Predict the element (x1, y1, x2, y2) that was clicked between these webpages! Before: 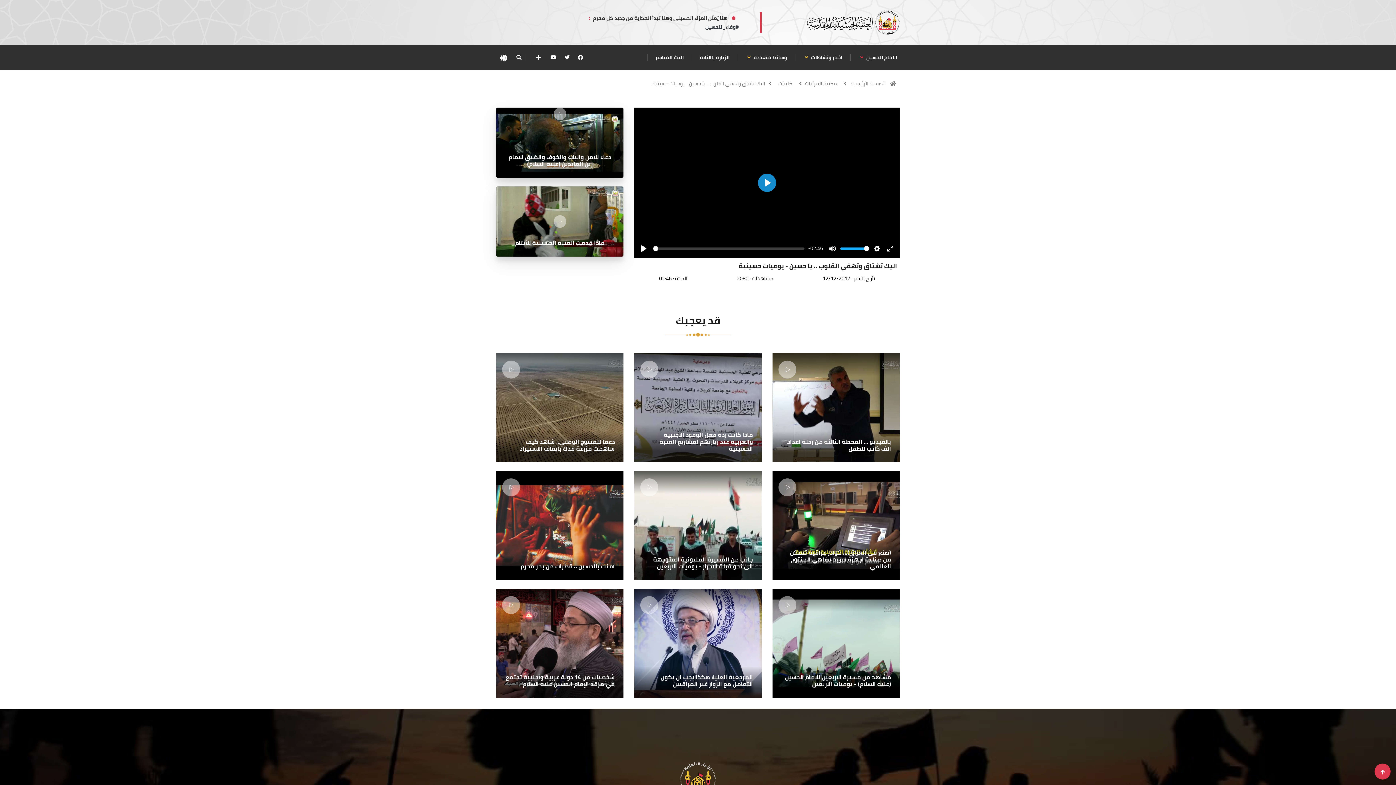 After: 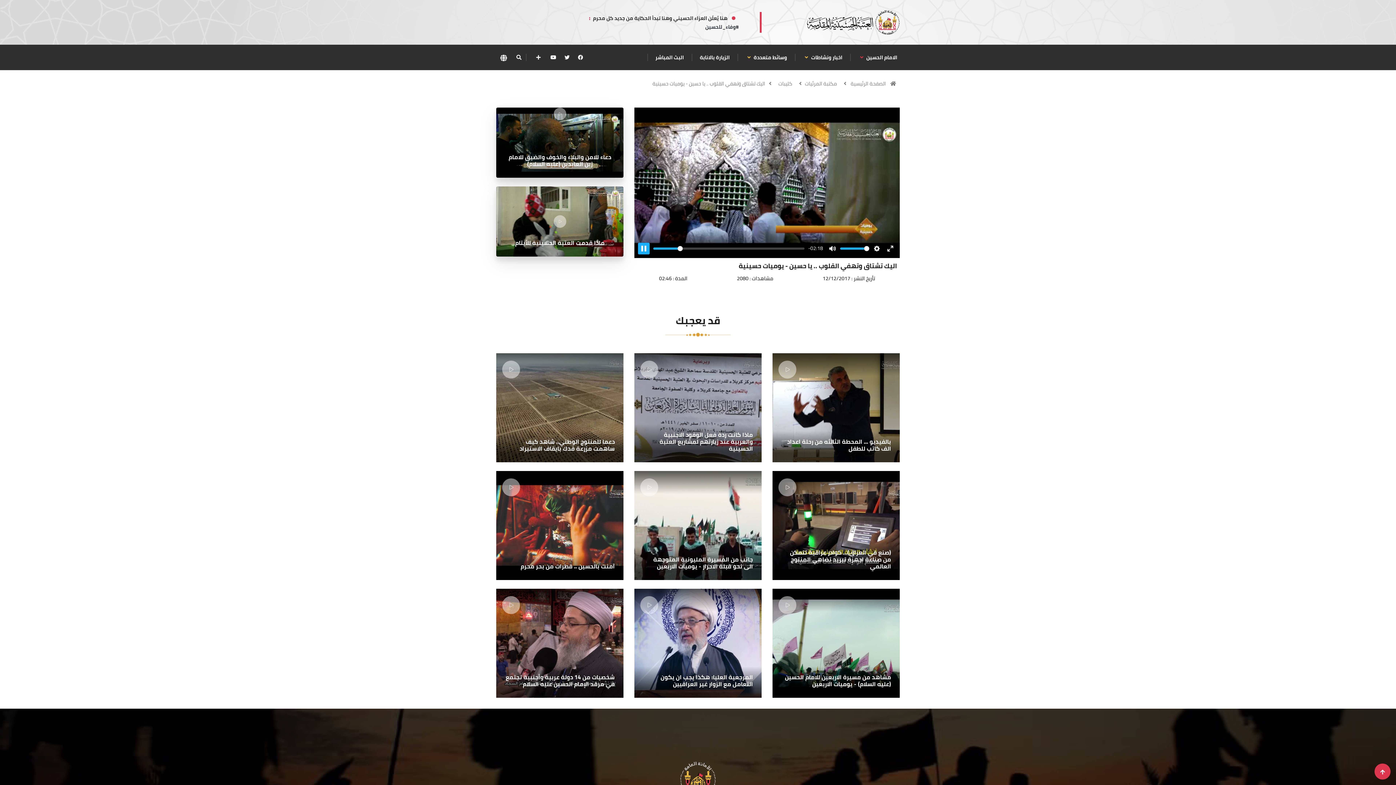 Action: label: Play bbox: (638, 242, 649, 254)